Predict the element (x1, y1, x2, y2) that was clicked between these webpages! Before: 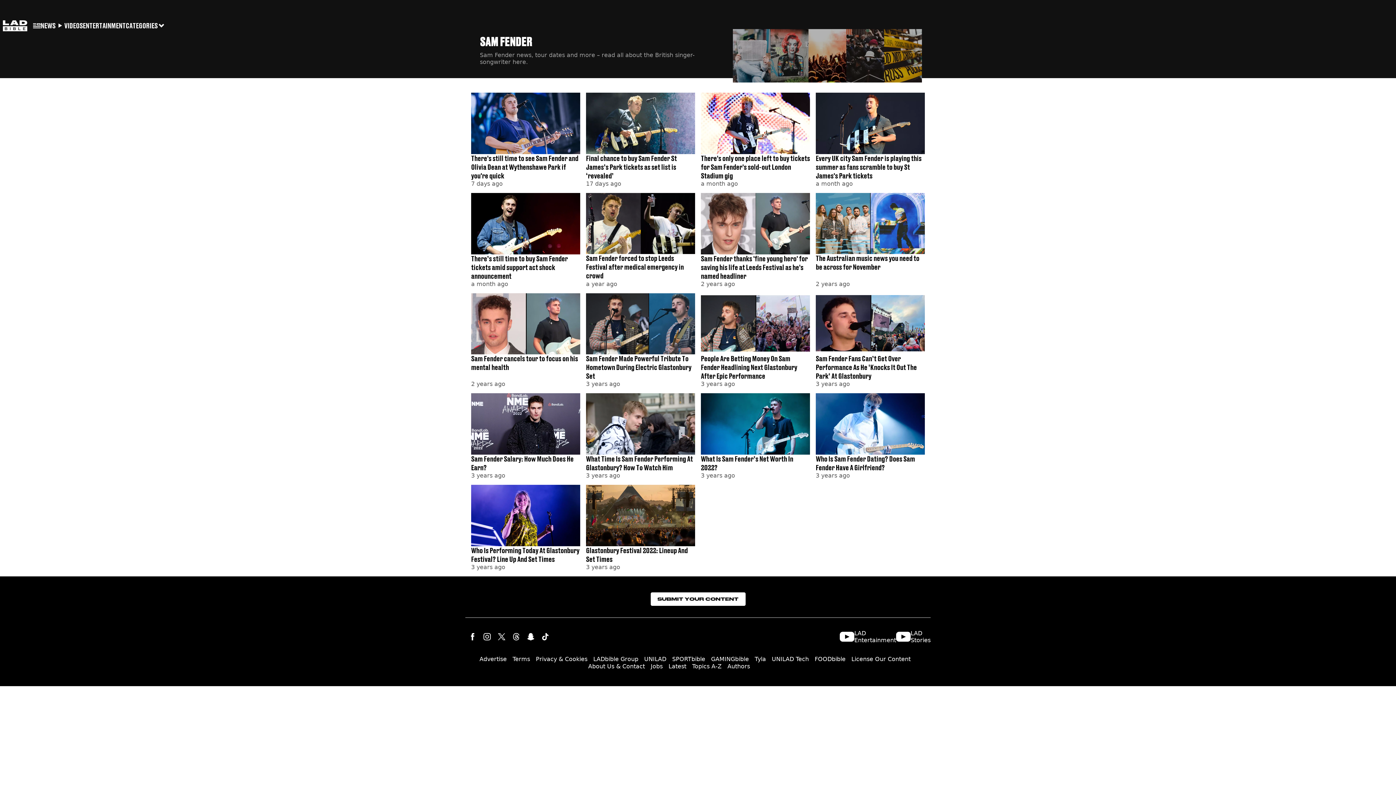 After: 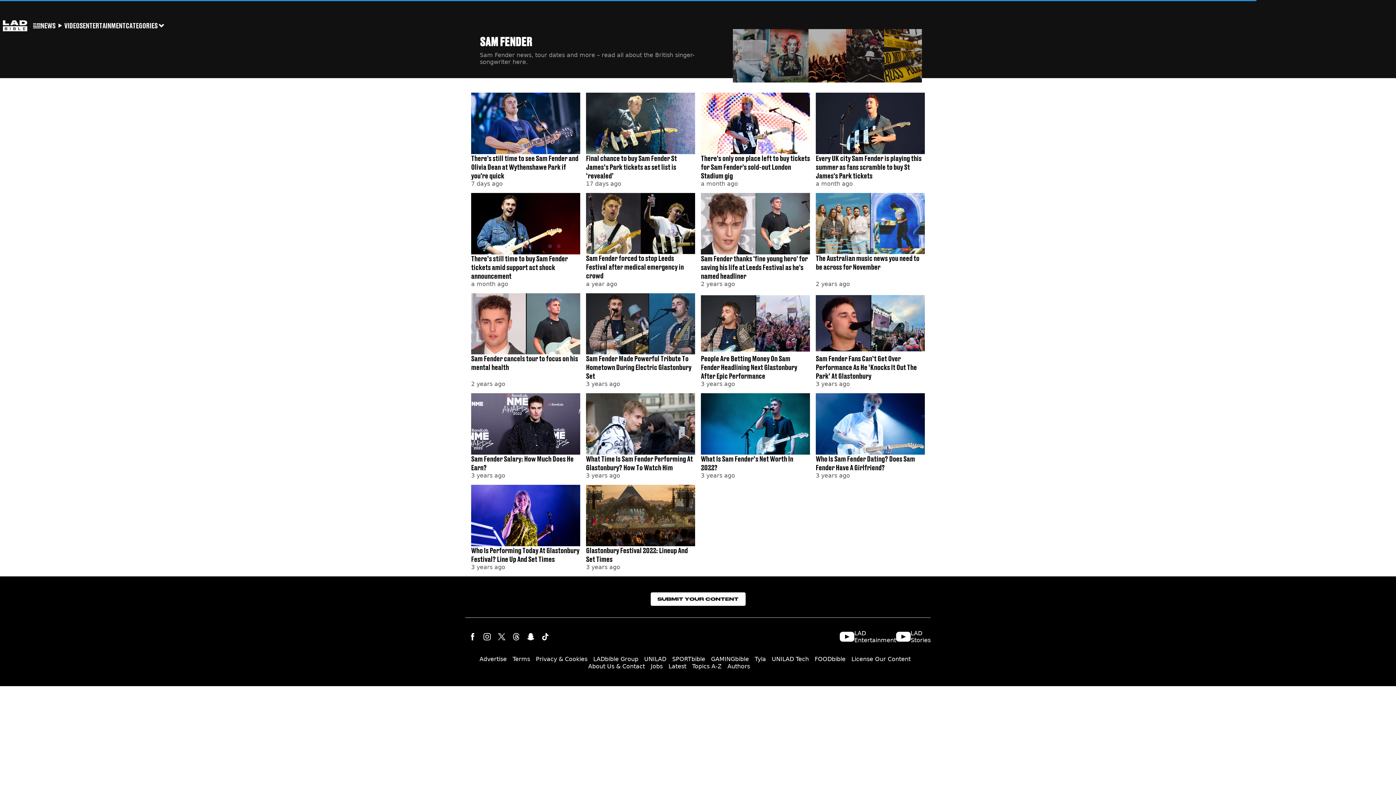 Action: bbox: (650, 658, 662, 674) label: Jobs